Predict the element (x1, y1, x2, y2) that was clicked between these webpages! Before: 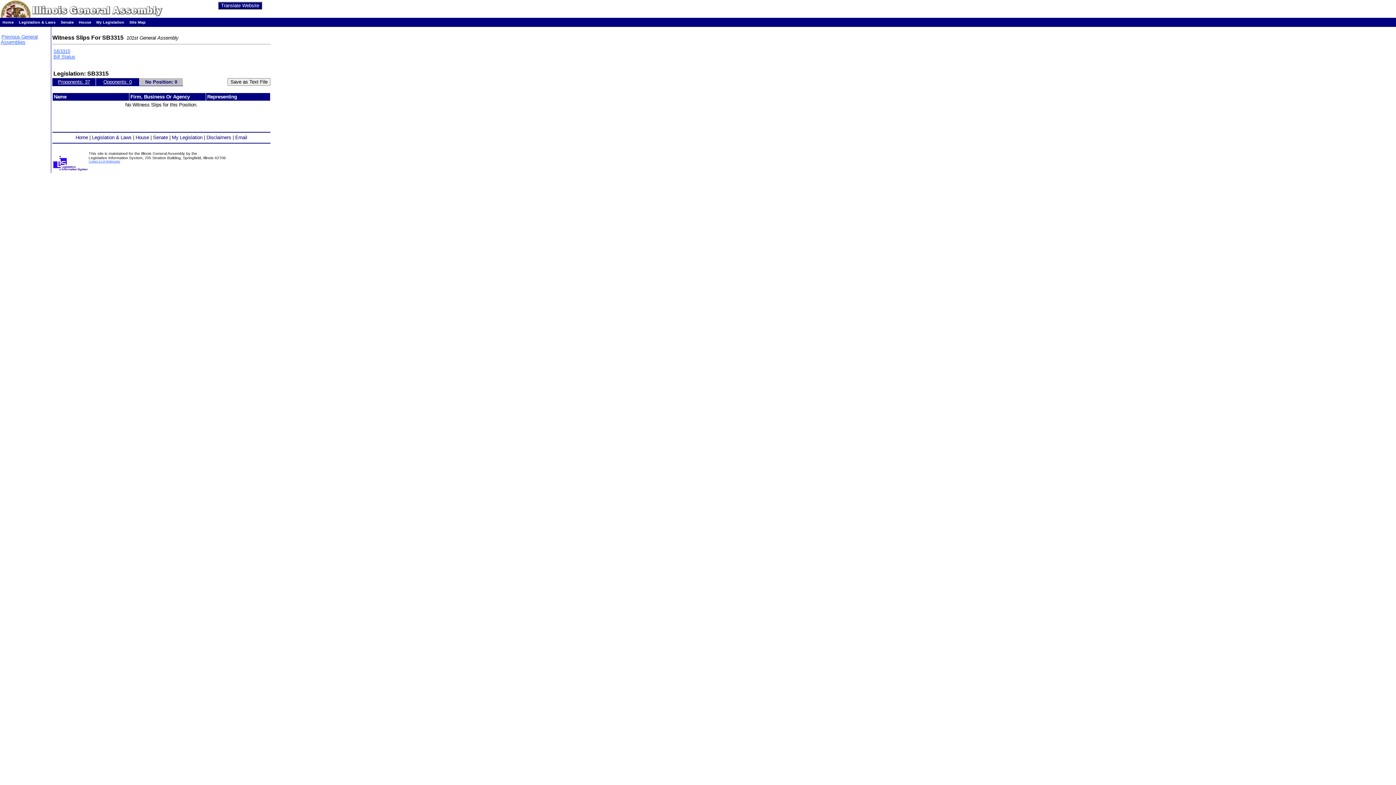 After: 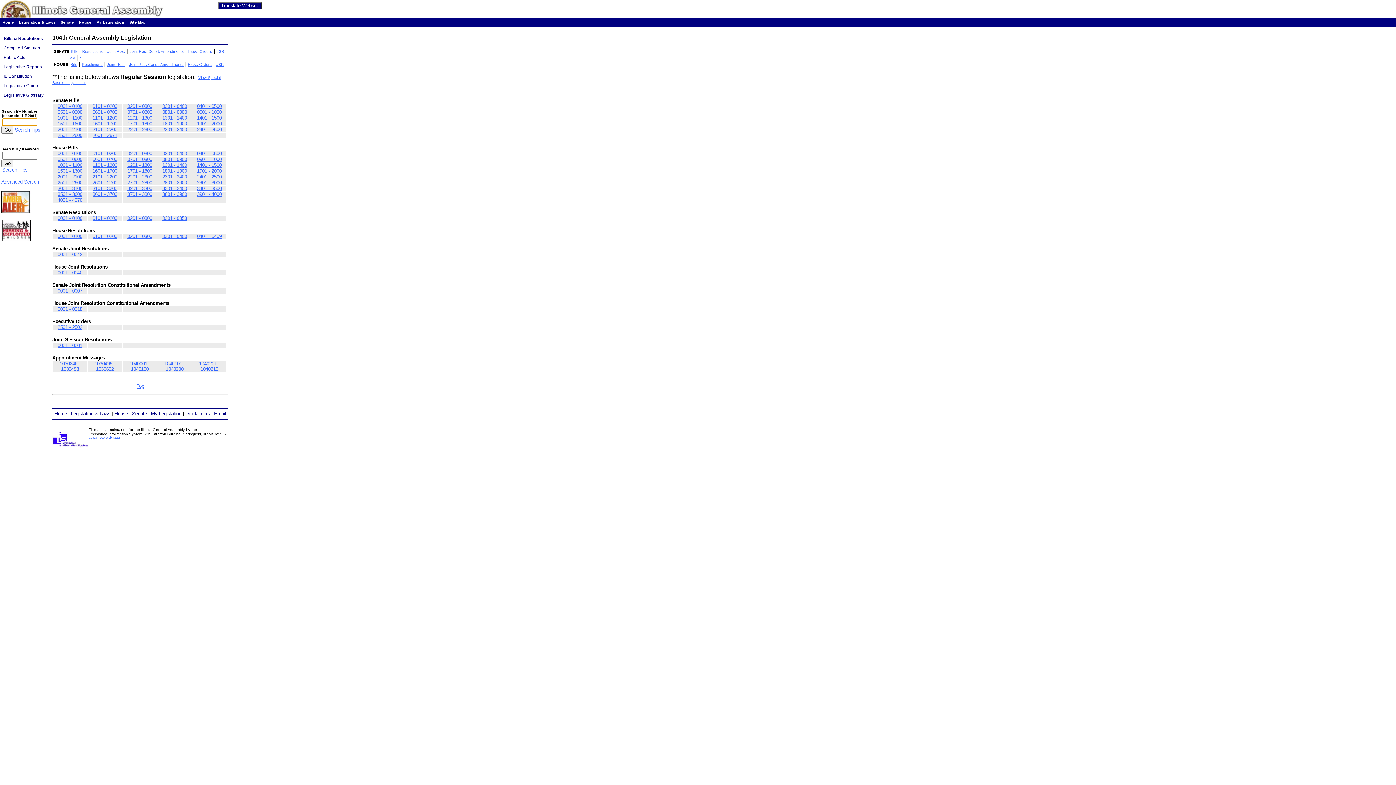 Action: bbox: (92, 135, 131, 140) label: Legislation & Laws